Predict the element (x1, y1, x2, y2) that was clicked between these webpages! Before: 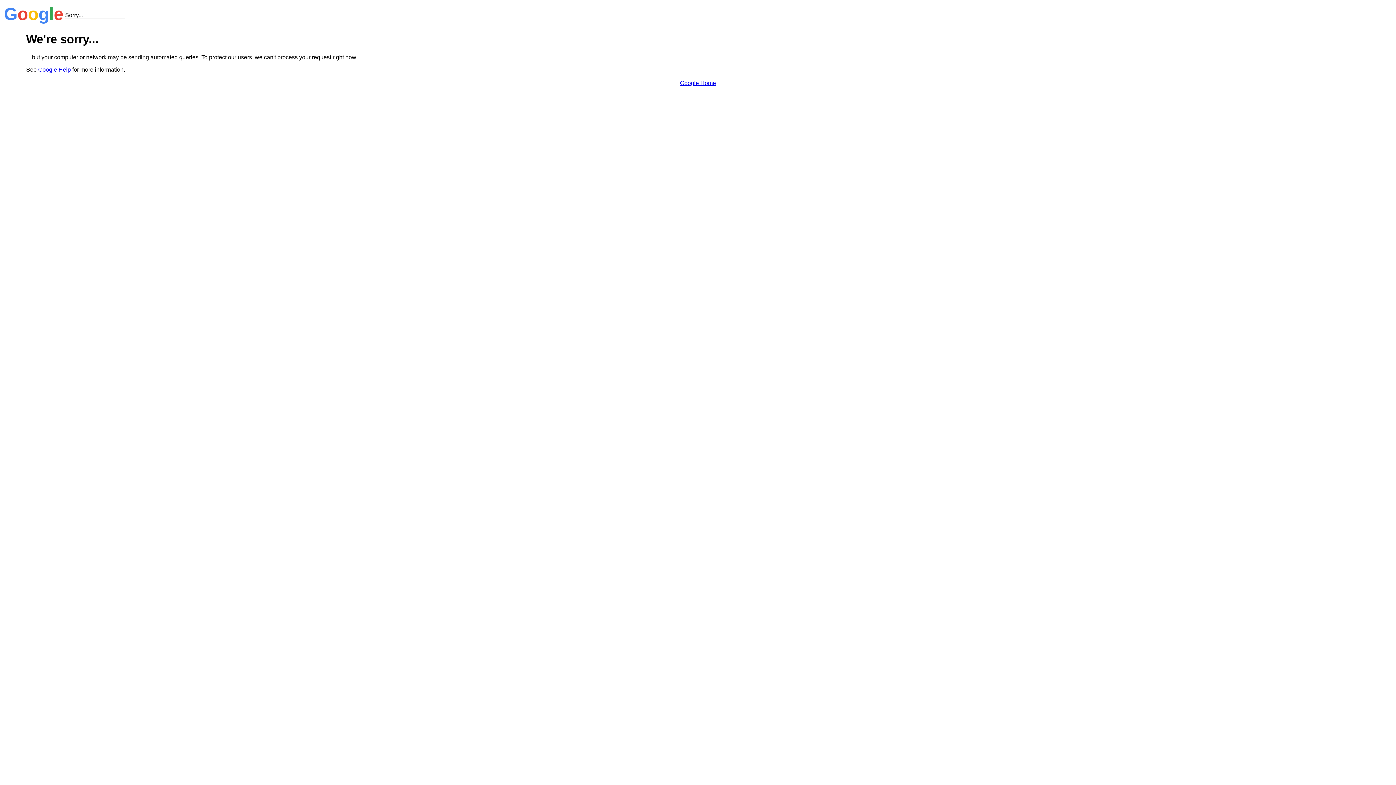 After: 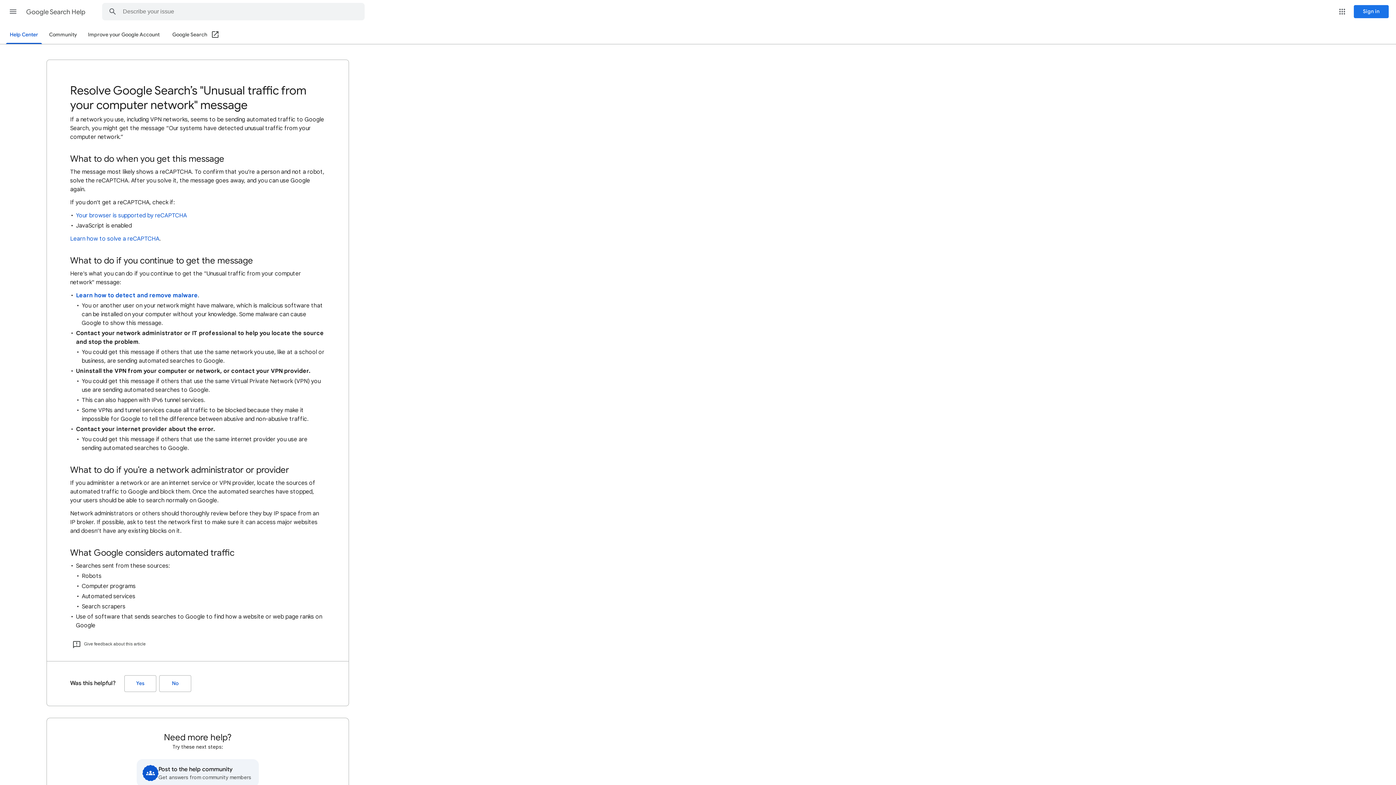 Action: label: Google Help bbox: (38, 66, 70, 72)